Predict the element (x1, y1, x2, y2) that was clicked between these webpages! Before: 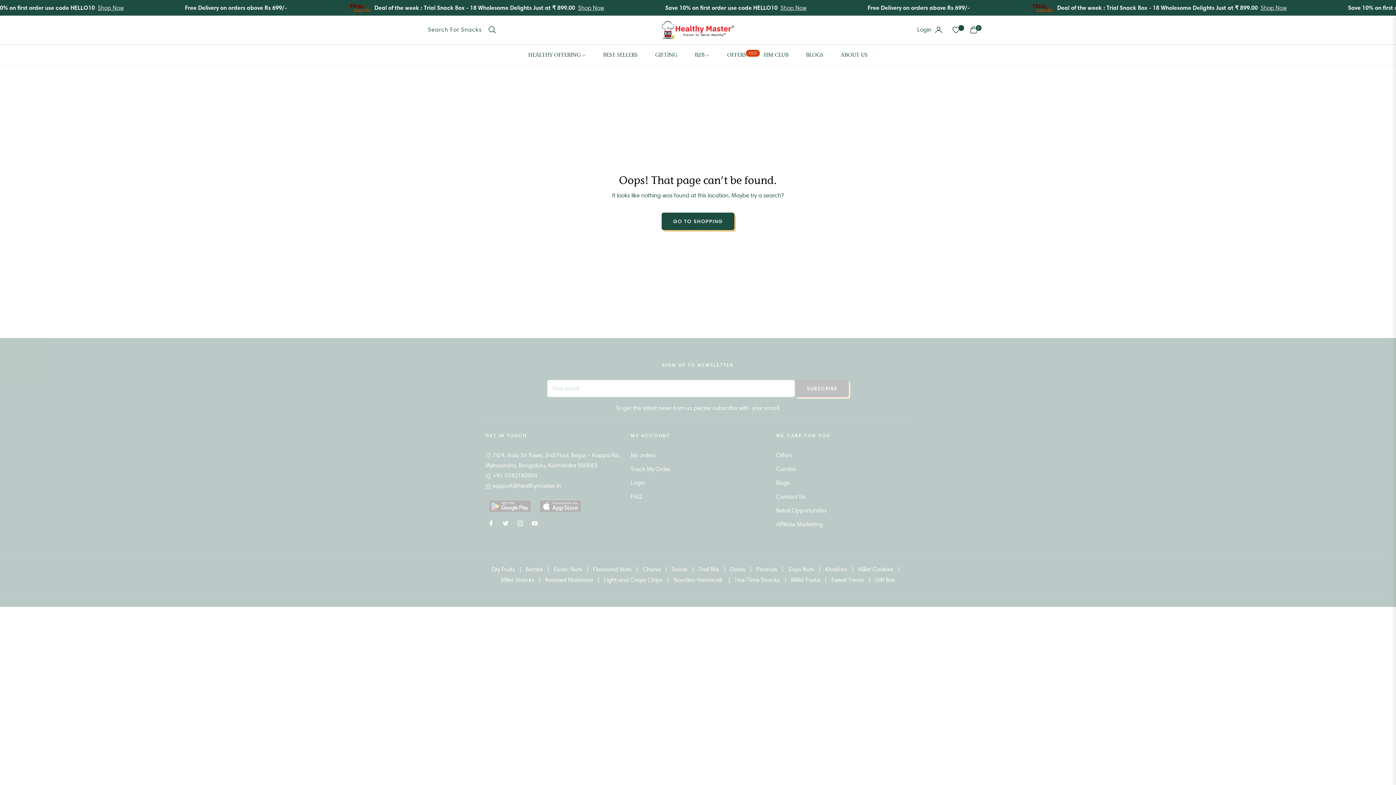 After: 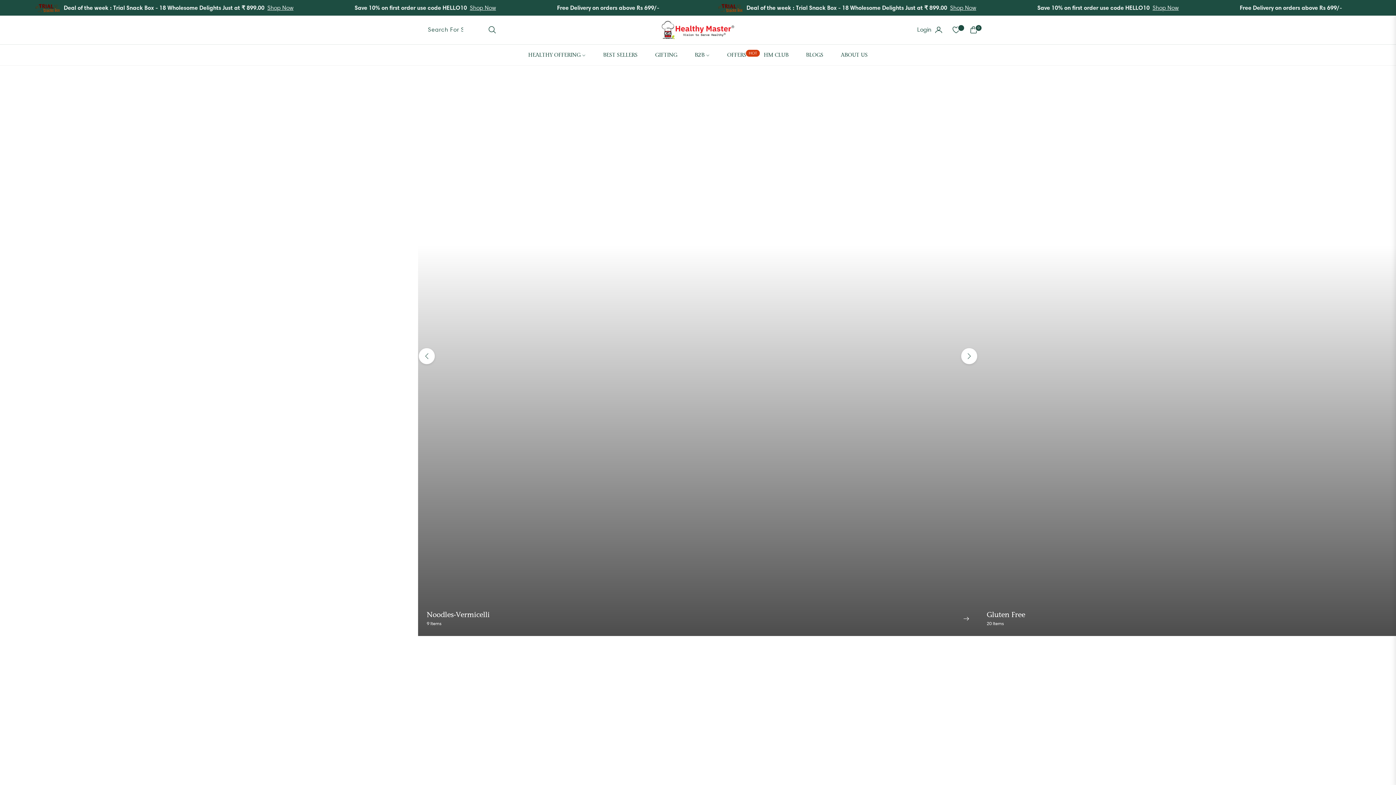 Action: label: Trail Mix bbox: (698, 566, 730, 573)